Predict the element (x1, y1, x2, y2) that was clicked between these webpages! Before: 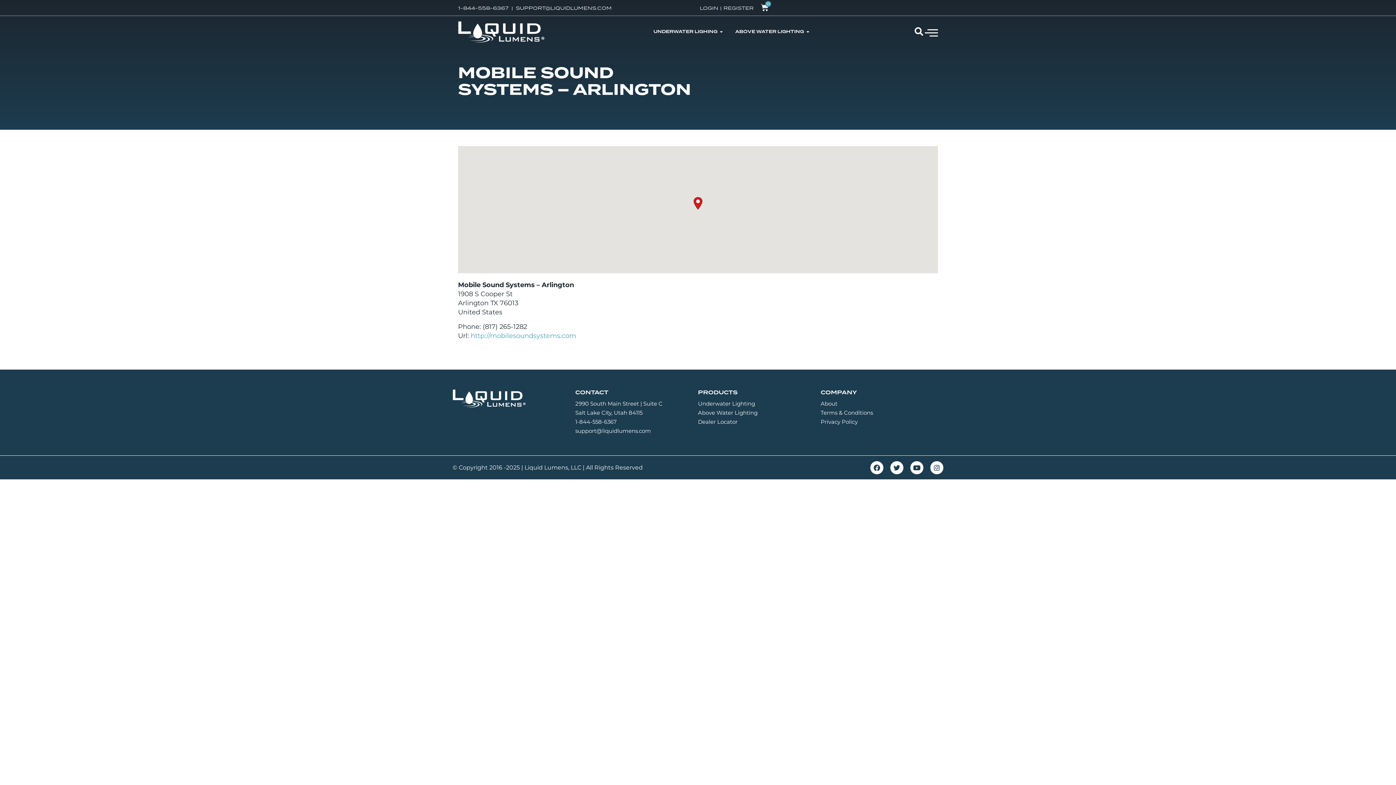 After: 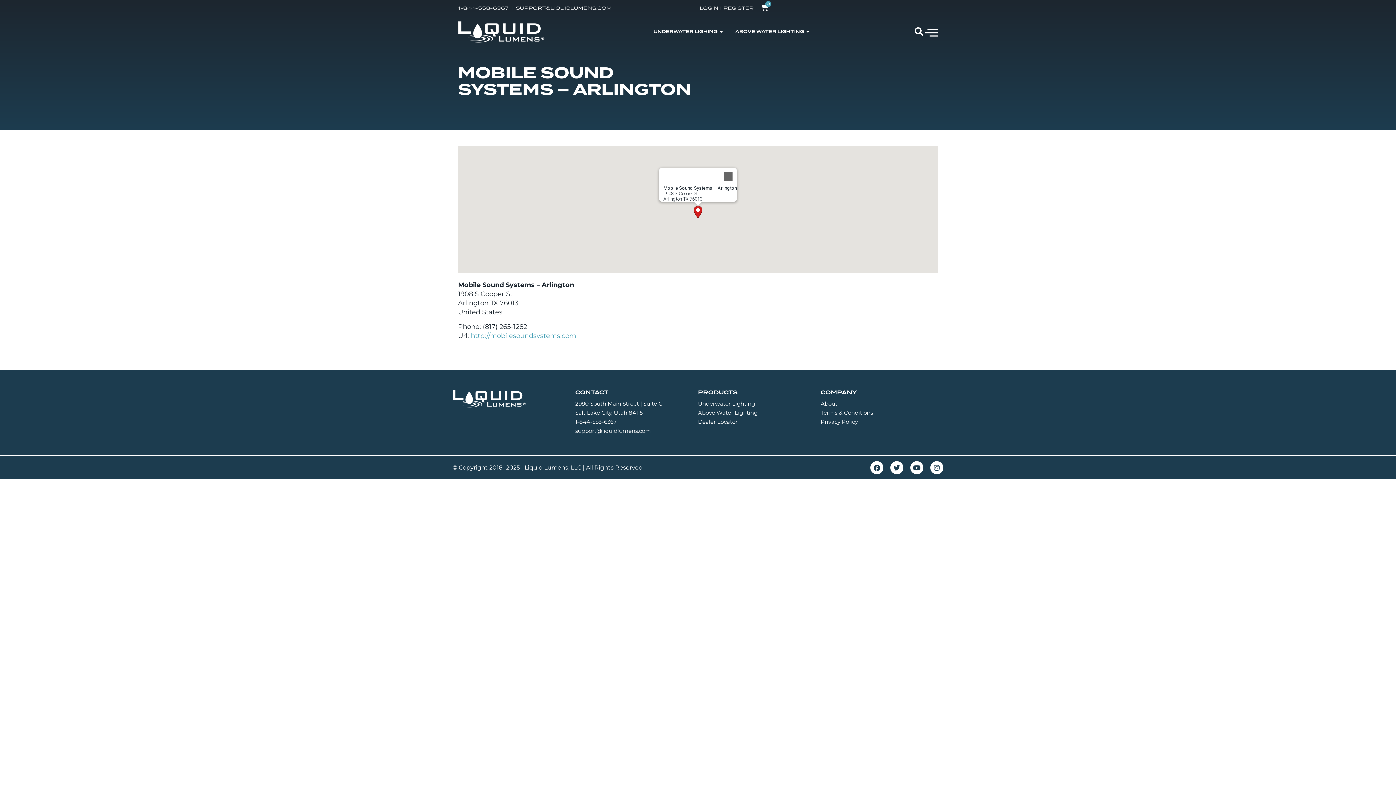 Action: bbox: (693, 197, 702, 209) label: Mobile Sound Systems – Arlington